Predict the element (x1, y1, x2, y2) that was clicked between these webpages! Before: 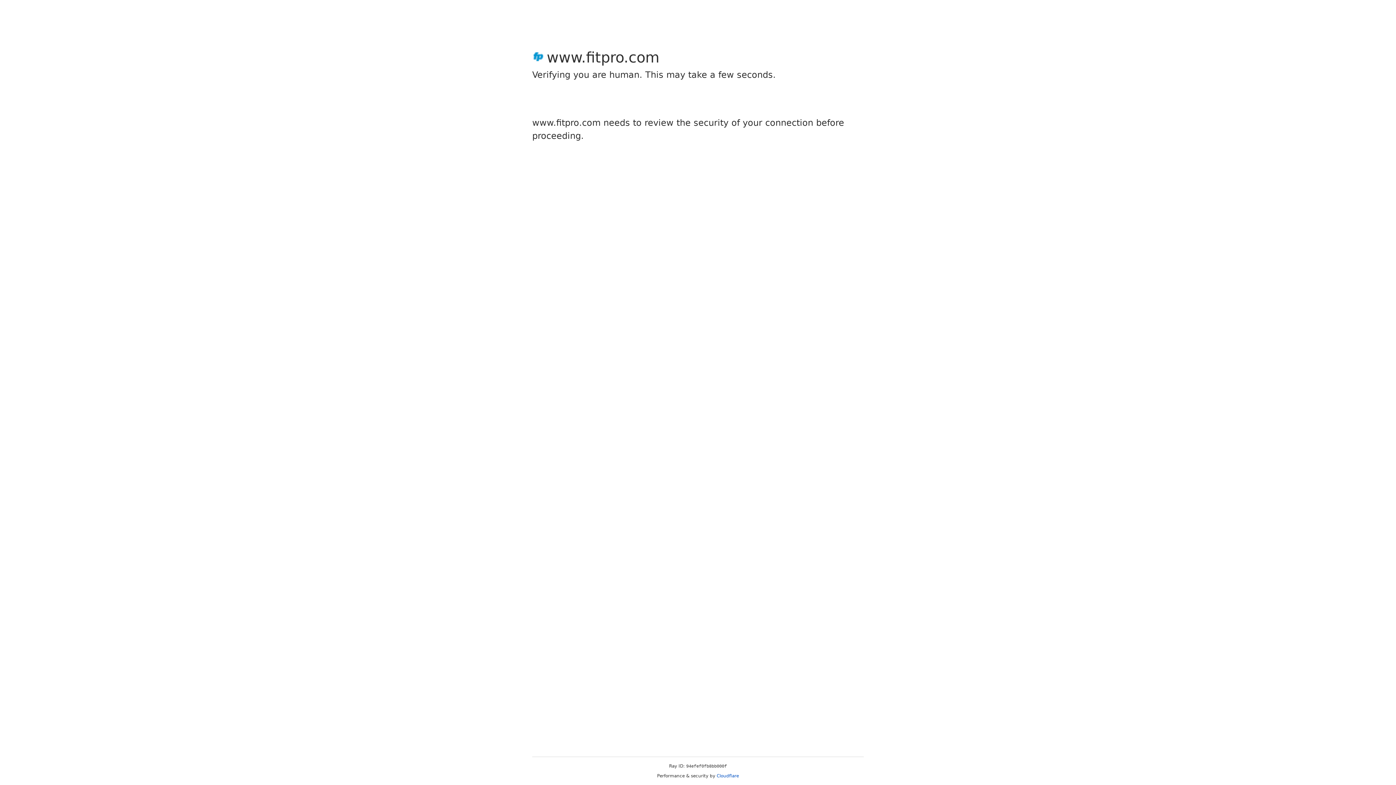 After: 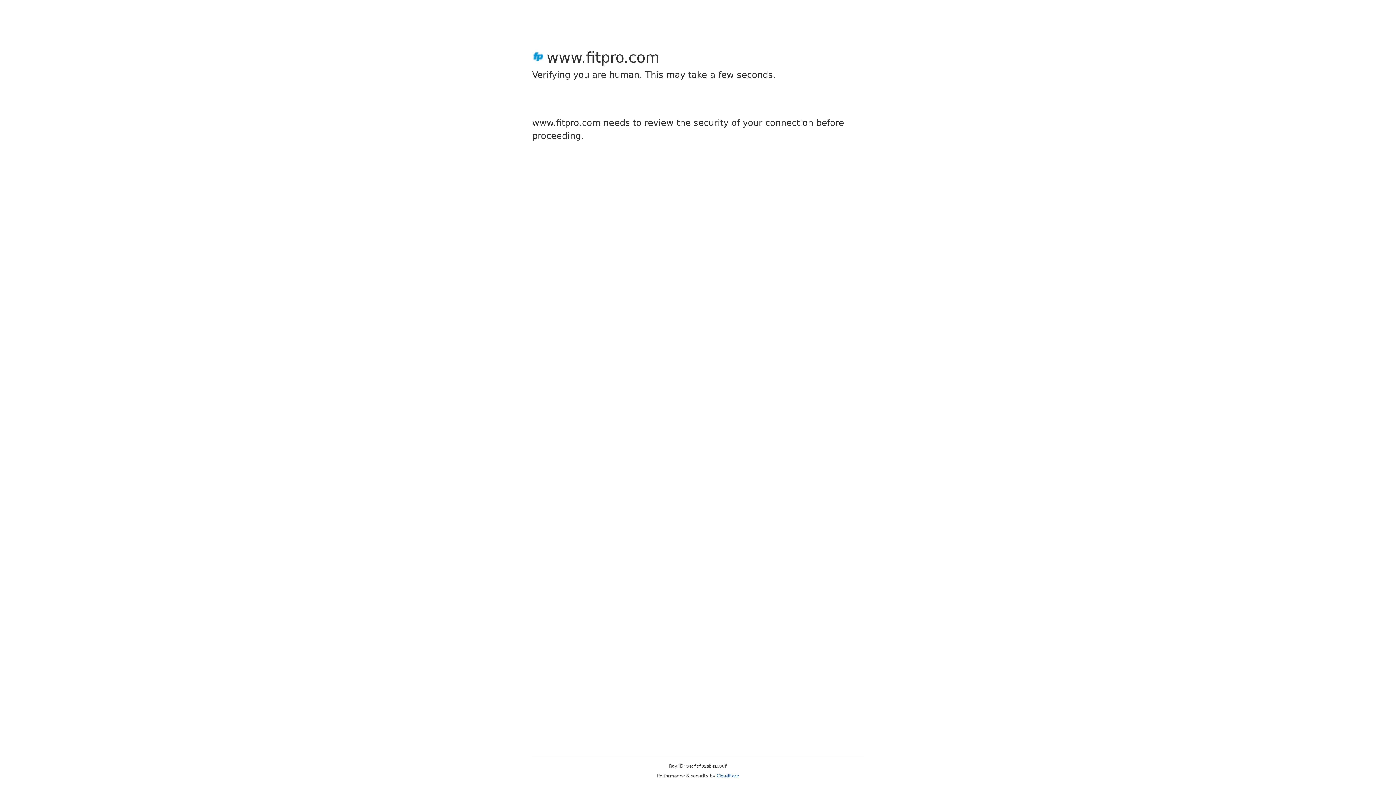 Action: label: Cloudflare bbox: (716, 773, 739, 778)